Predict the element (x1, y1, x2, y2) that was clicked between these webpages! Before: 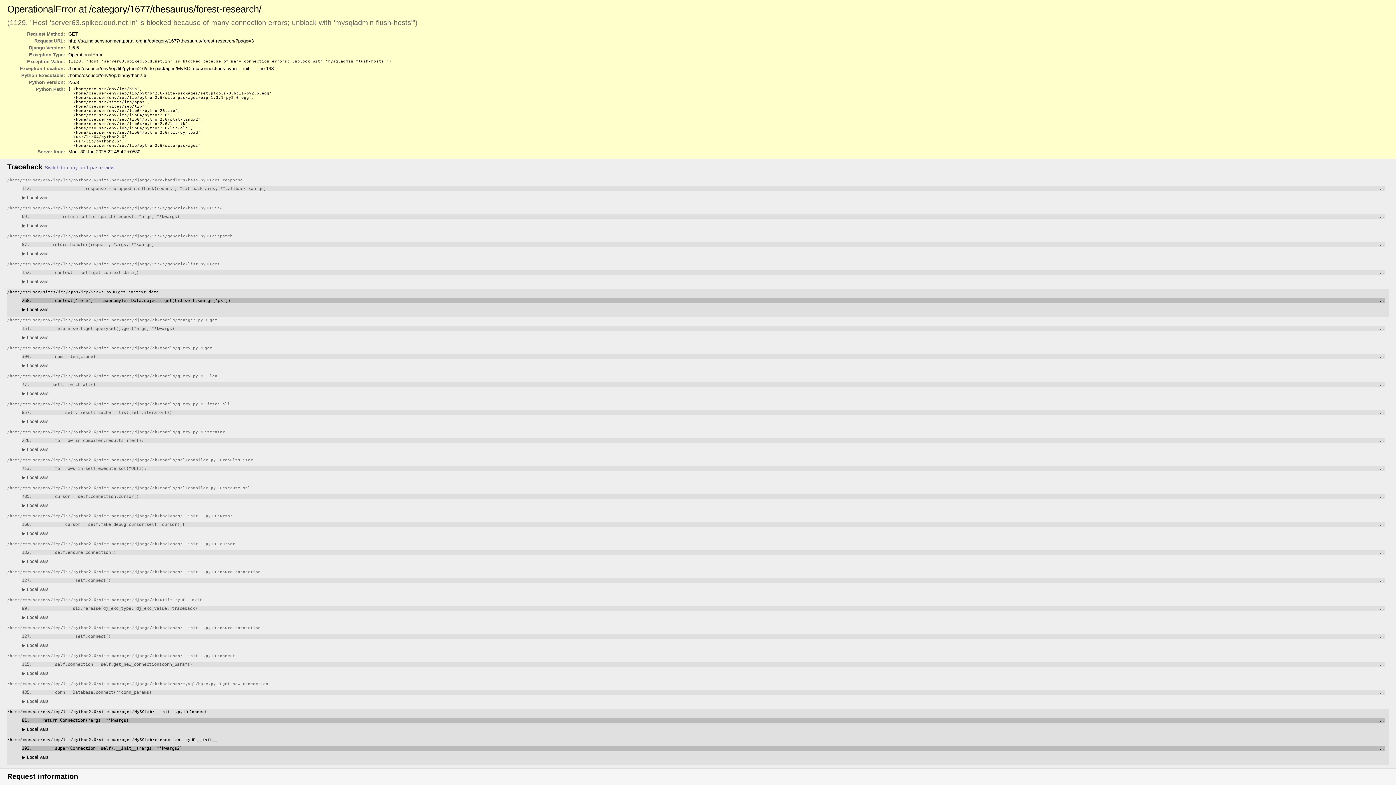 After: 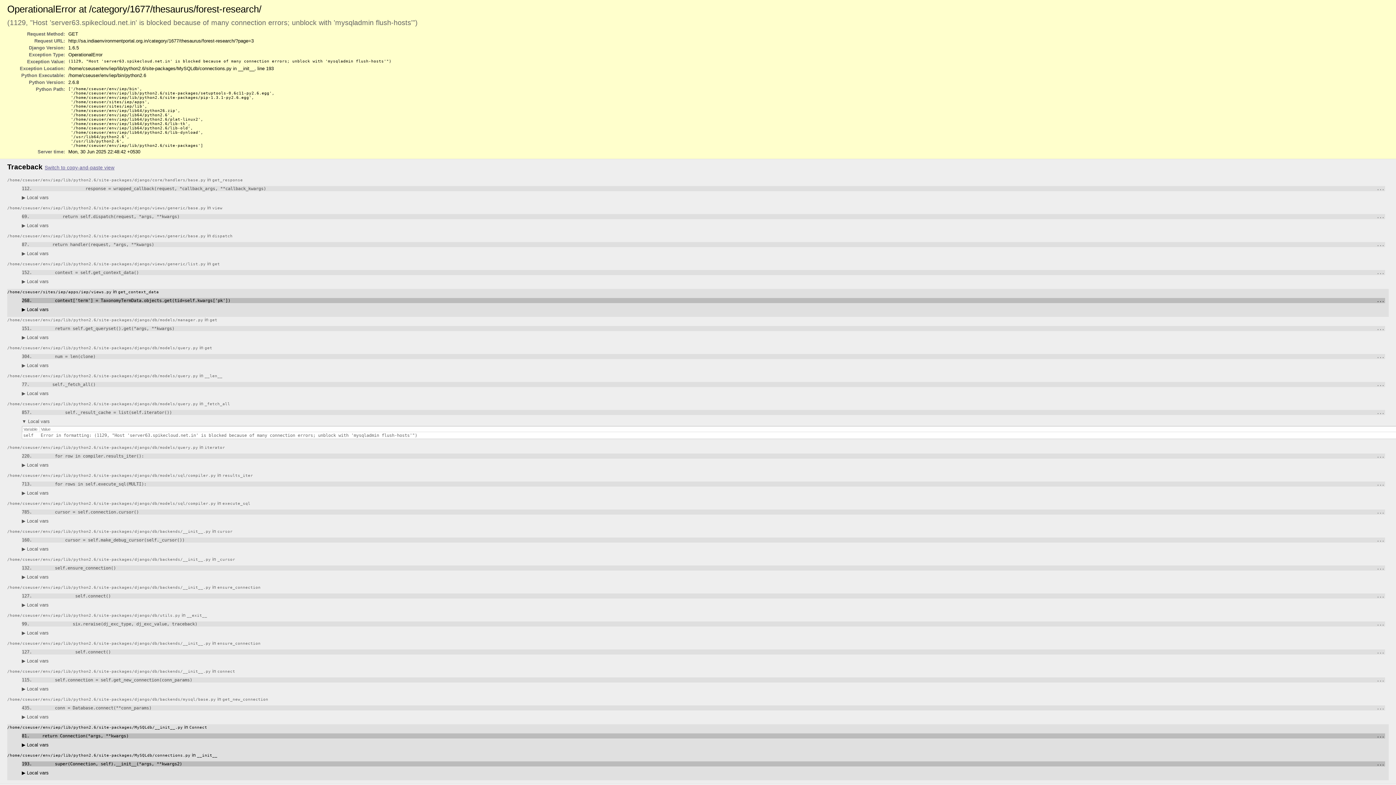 Action: bbox: (21, 418, 48, 424) label: ▶ Local vars